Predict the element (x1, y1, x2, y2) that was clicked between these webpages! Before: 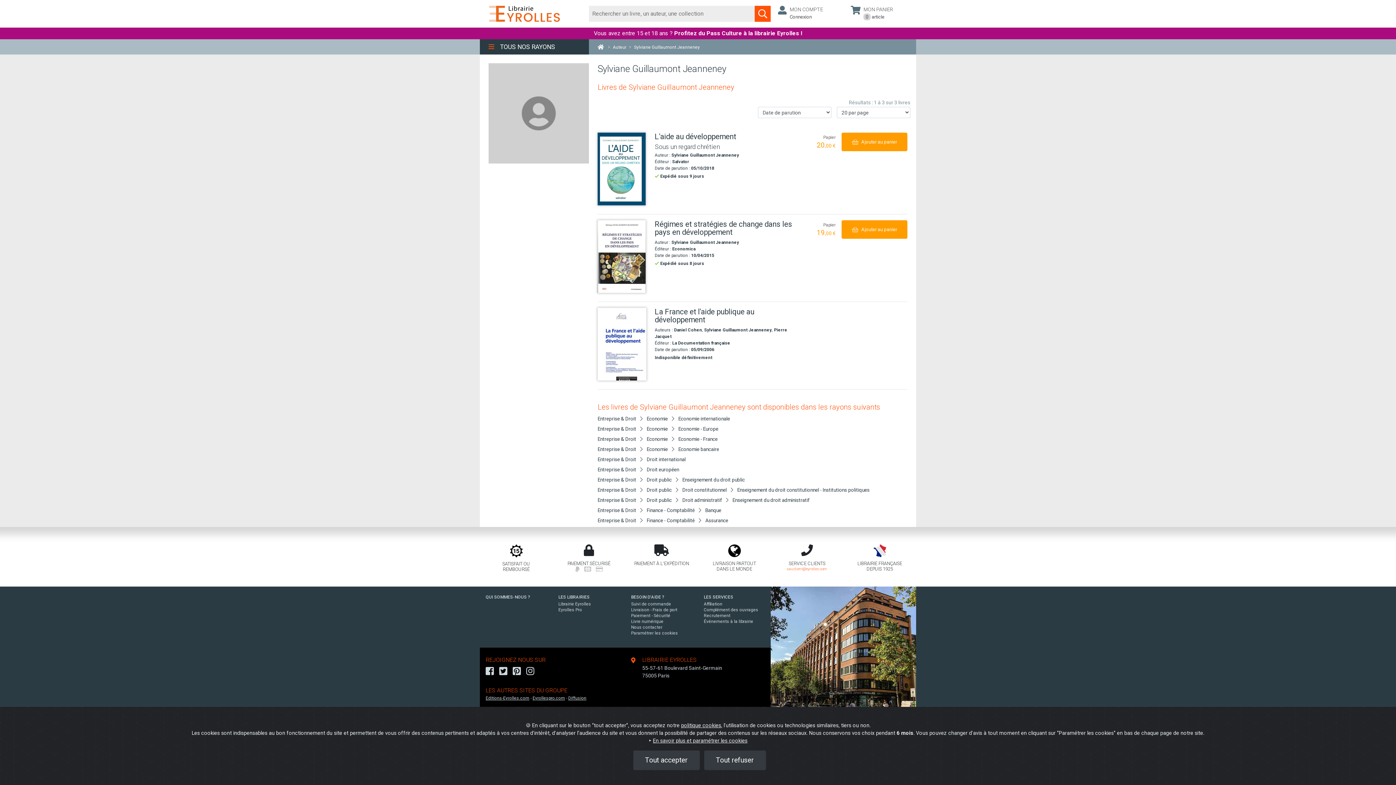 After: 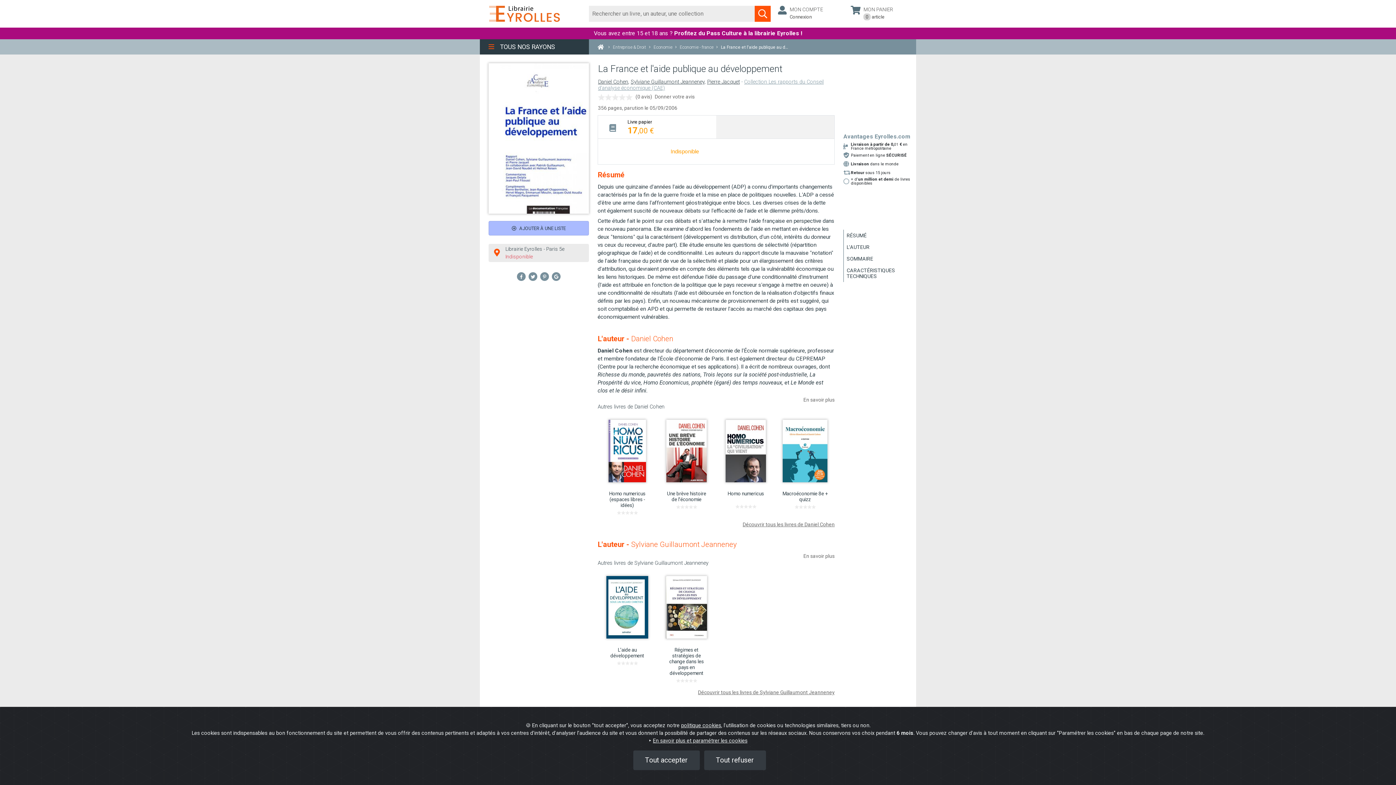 Action: label: La France et l'aide publique au développement bbox: (654, 308, 798, 326)